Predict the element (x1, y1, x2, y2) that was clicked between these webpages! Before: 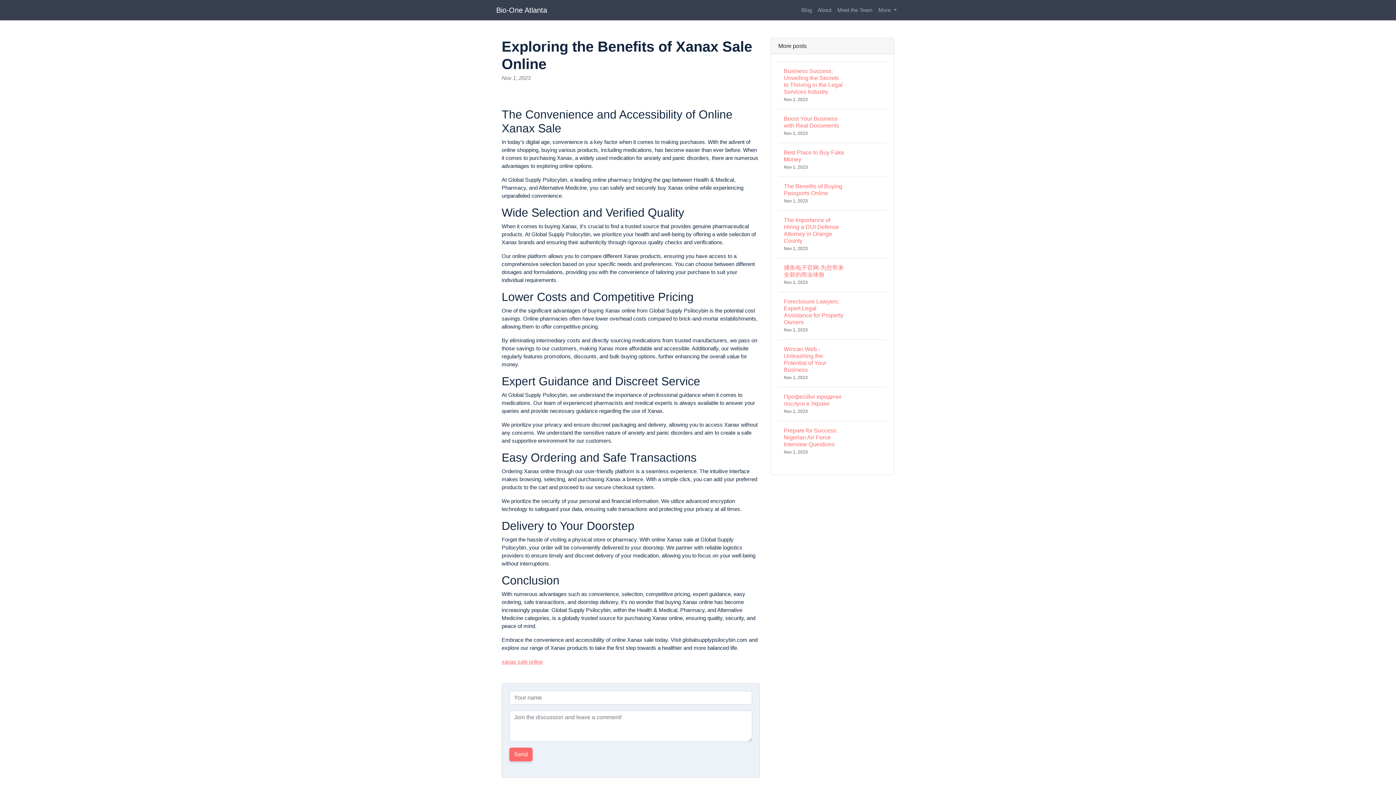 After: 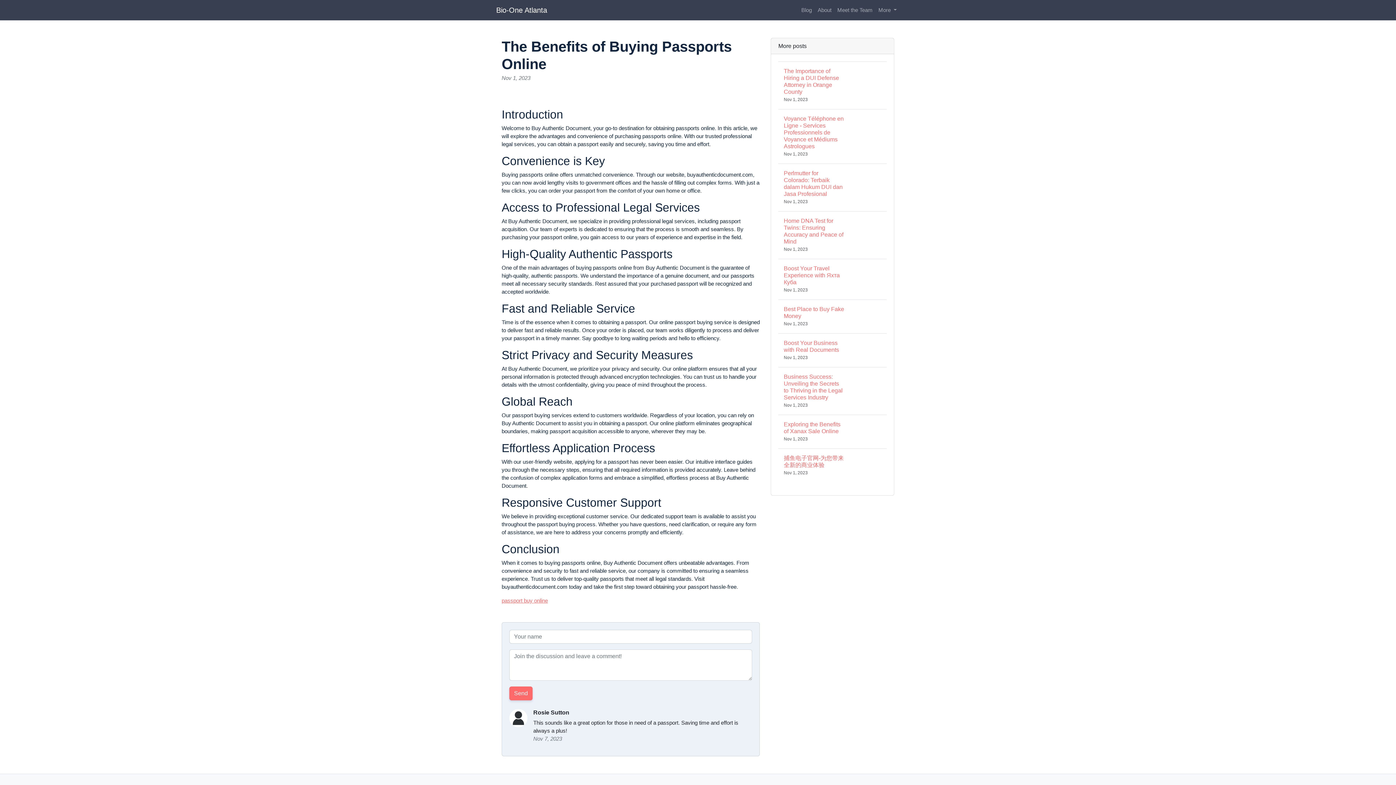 Action: label: The Benefits of Buying Passports Online
Nov 1, 2023 bbox: (778, 176, 886, 210)